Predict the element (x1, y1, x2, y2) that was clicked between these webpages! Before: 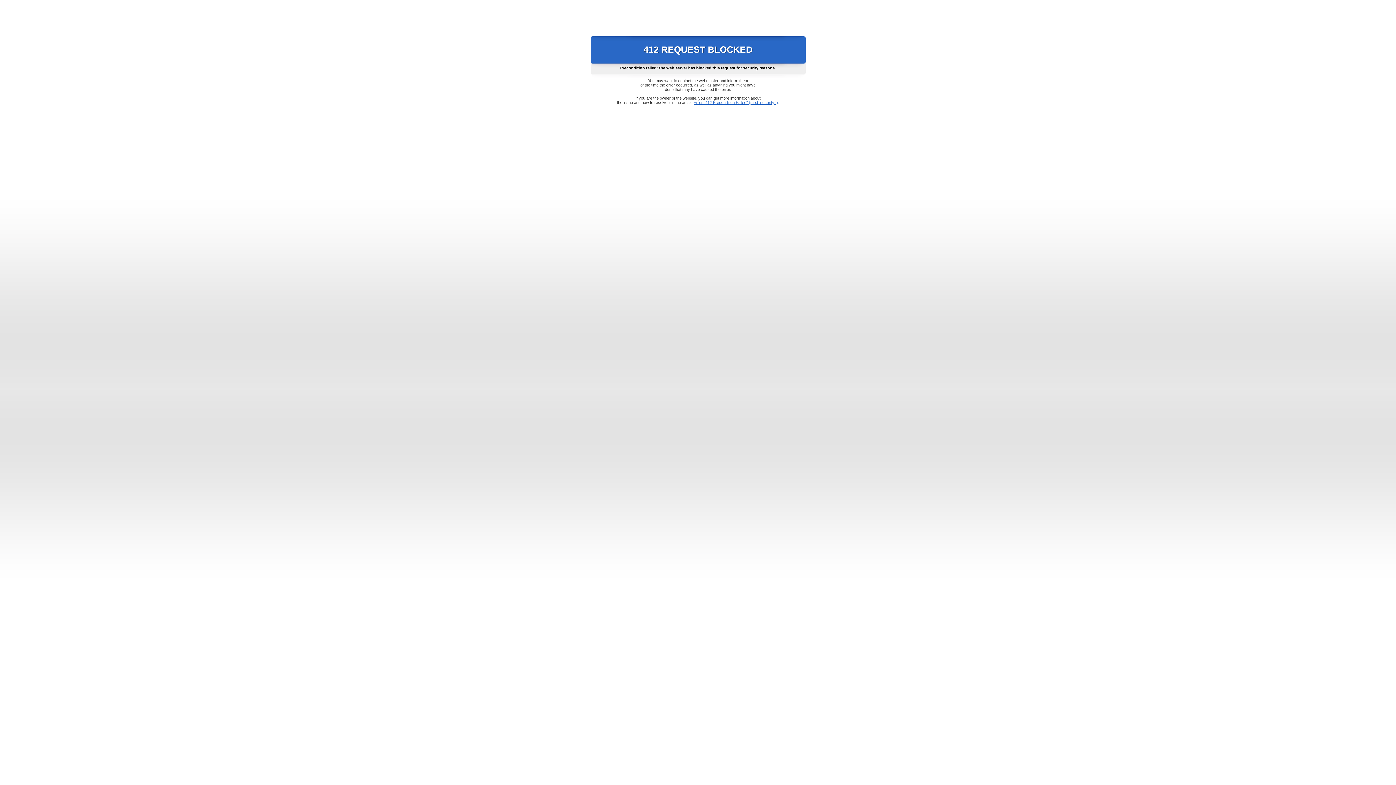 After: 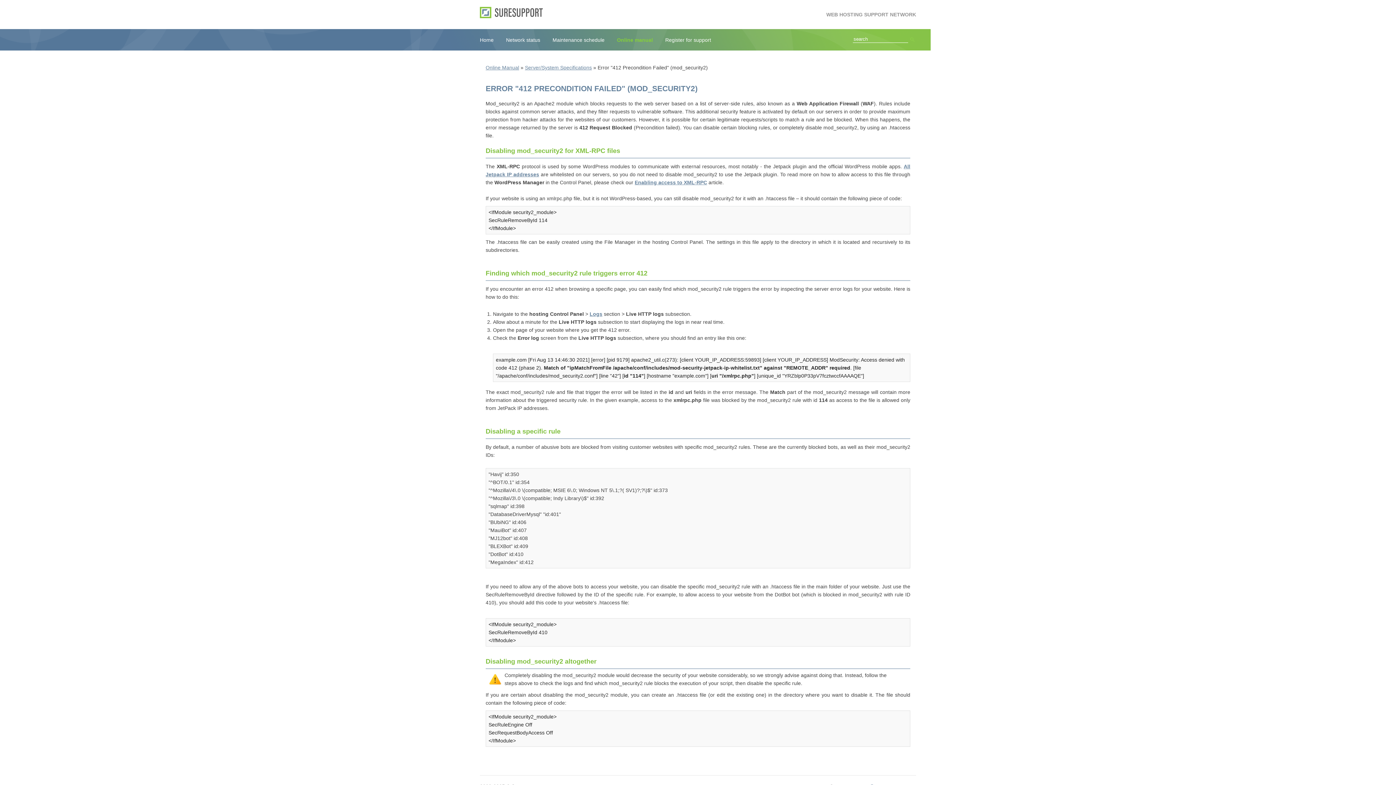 Action: label: Error "412 Precondition Failed" (mod_security2) bbox: (693, 100, 778, 104)